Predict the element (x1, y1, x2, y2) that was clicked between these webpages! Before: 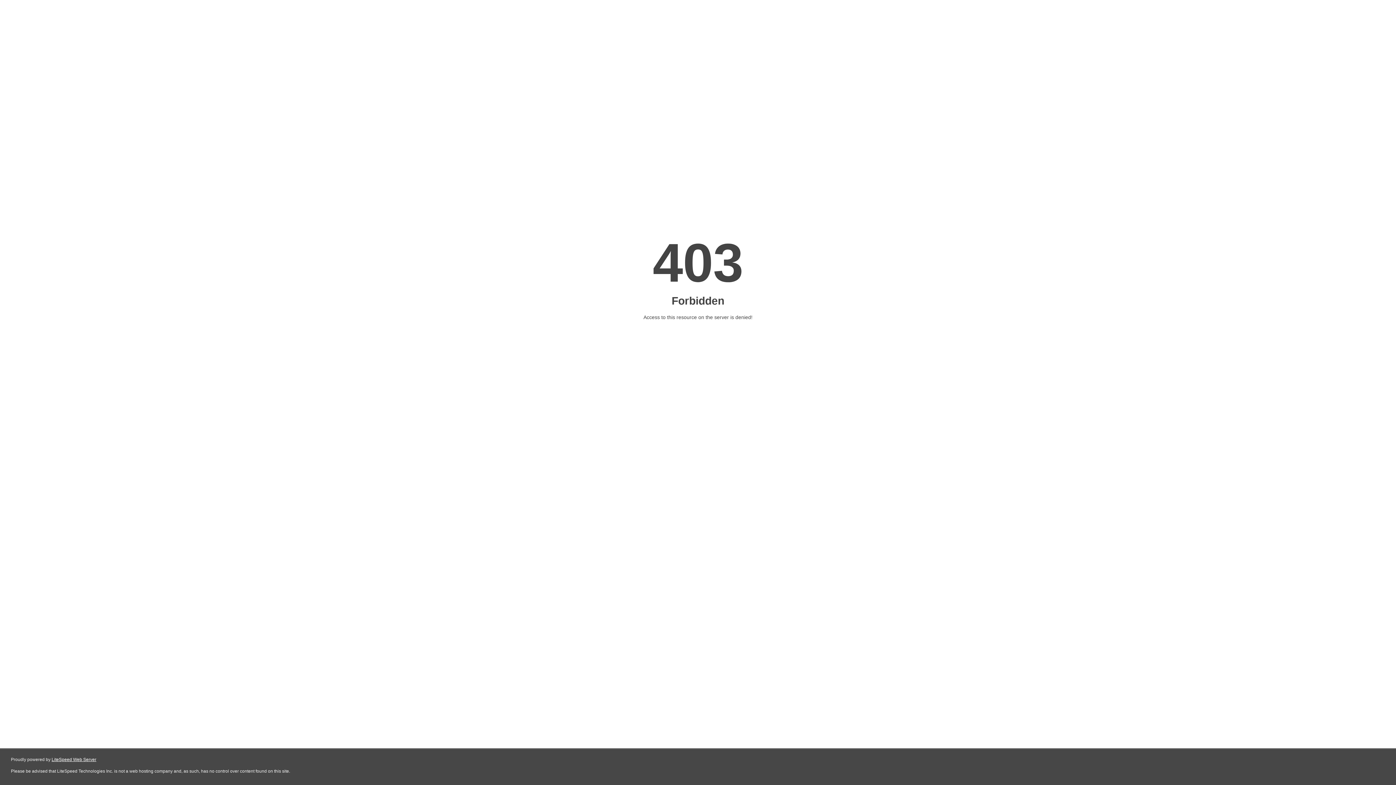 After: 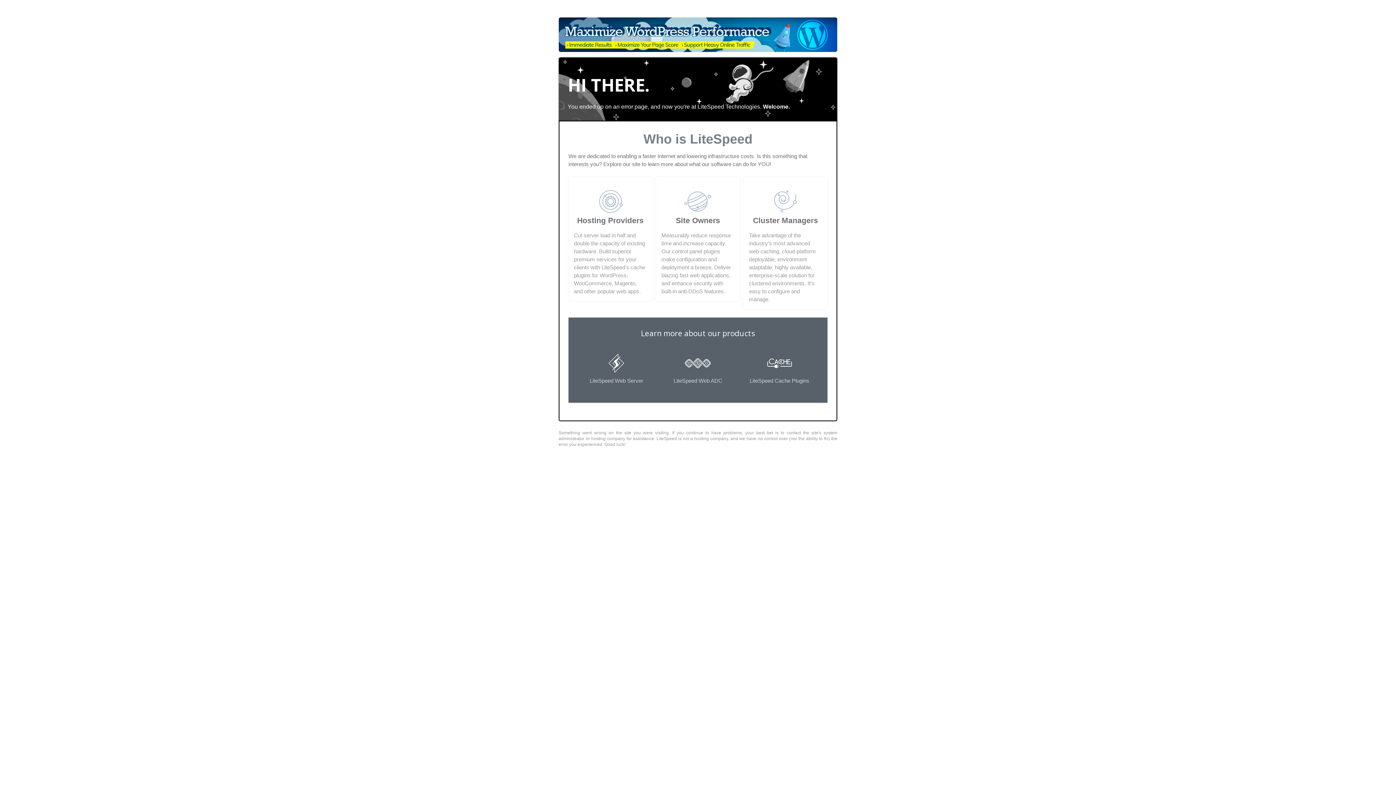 Action: label: LiteSpeed Web Server bbox: (51, 757, 96, 762)